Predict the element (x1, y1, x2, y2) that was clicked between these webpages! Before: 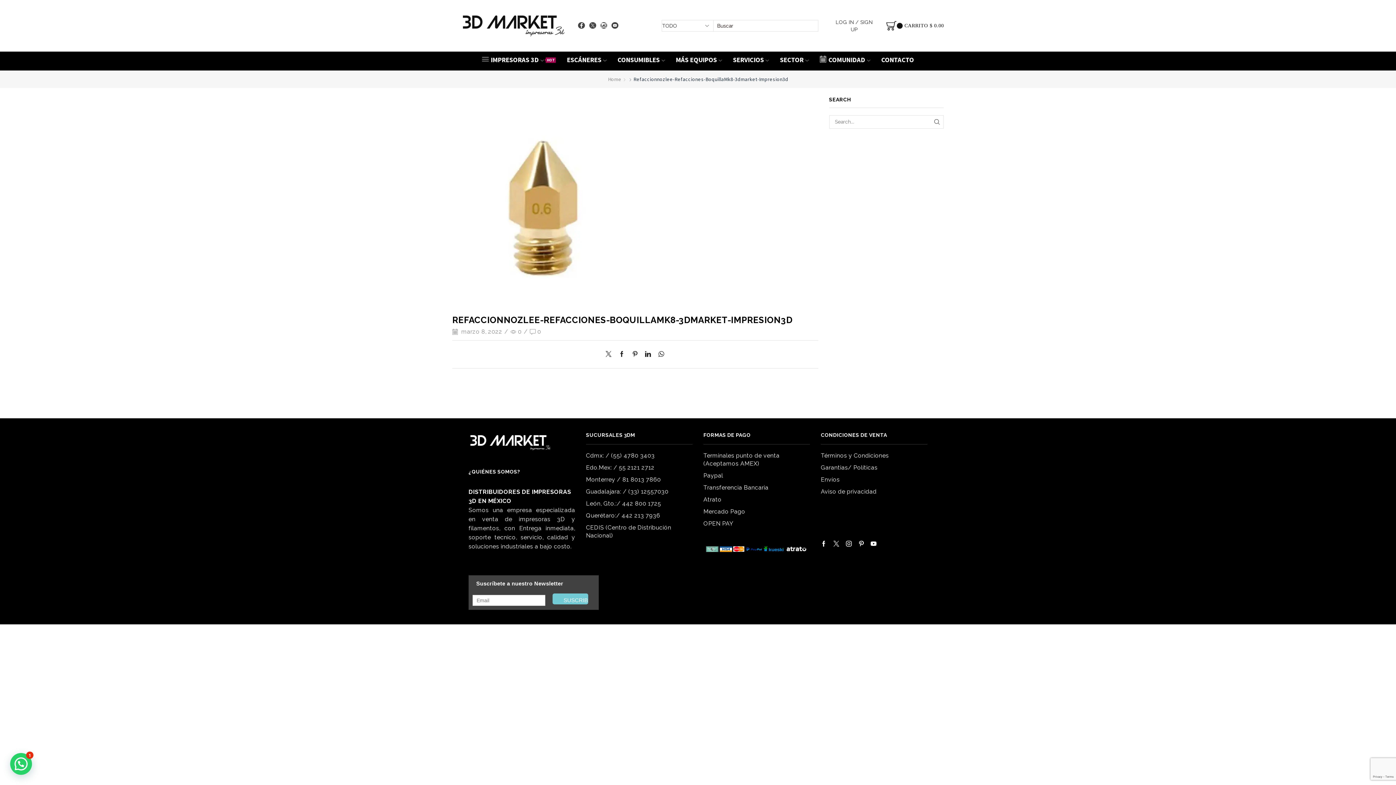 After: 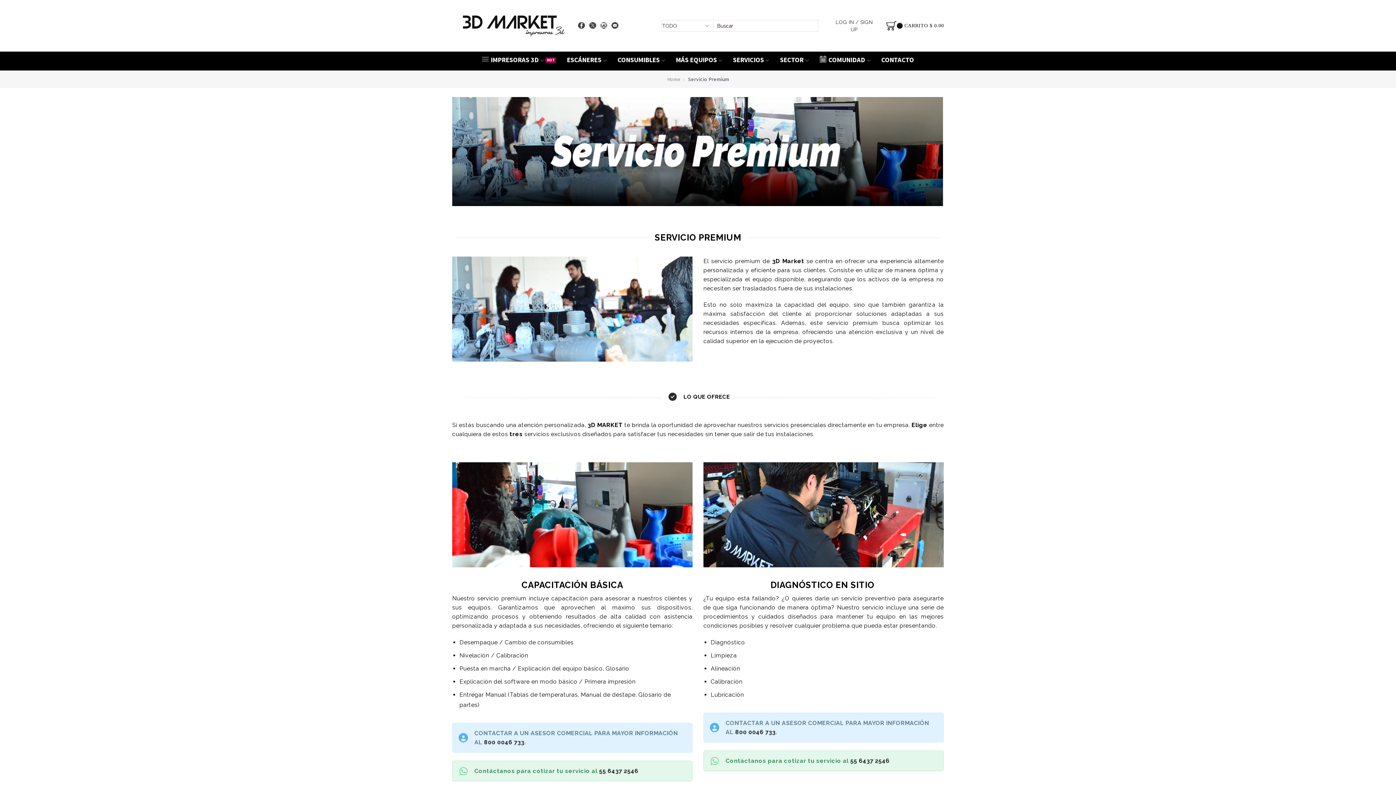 Action: label: SERVICIOS bbox: (733, 53, 769, 70)